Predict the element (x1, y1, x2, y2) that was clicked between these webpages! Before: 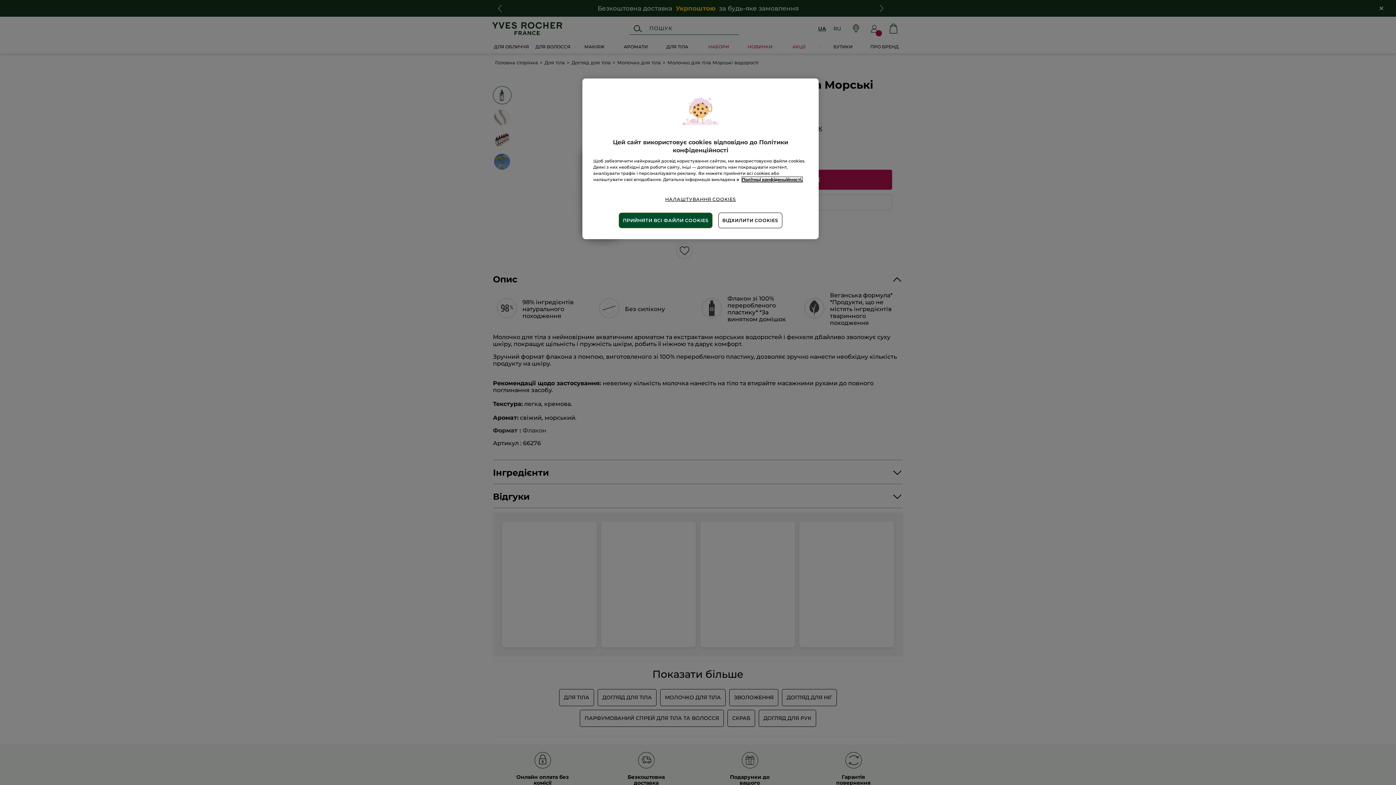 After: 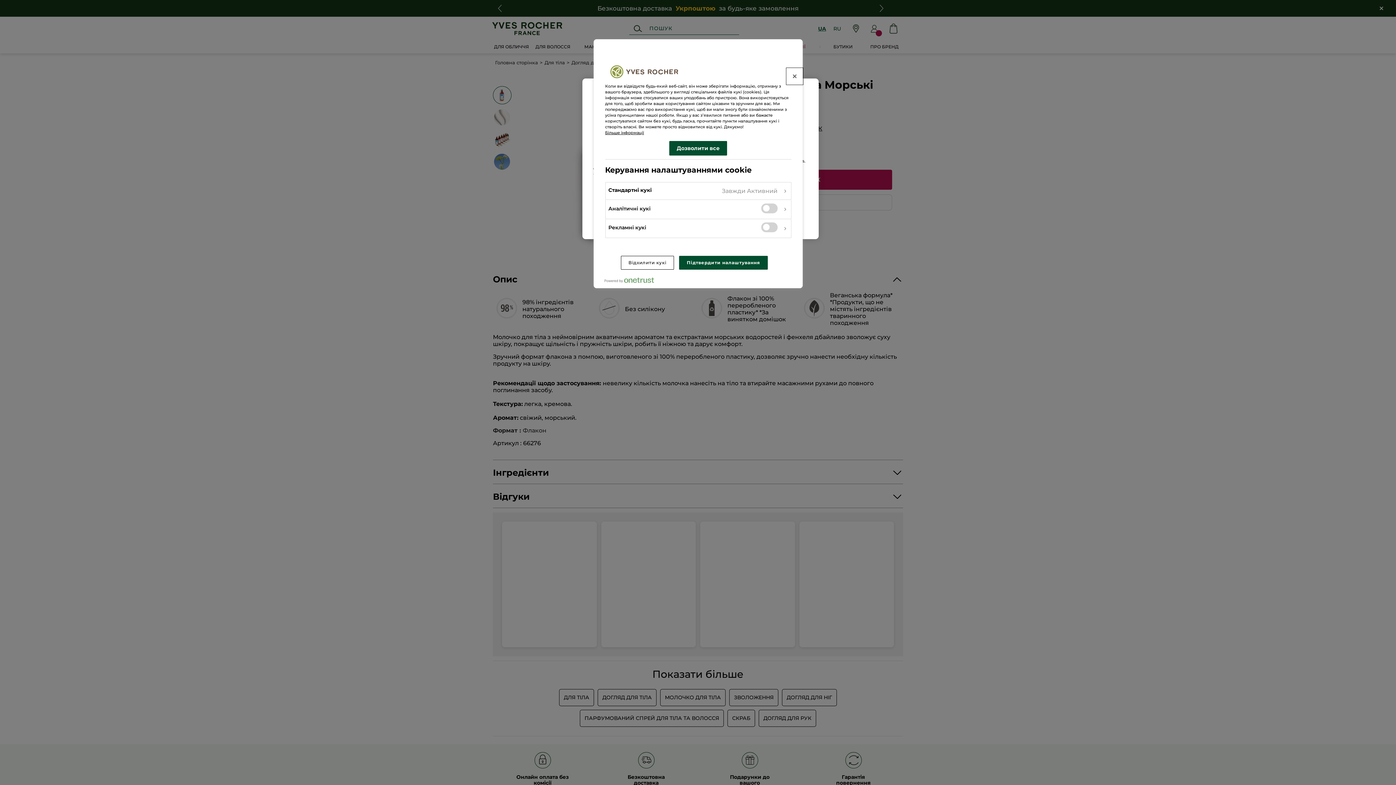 Action: bbox: (665, 192, 736, 206) label: НАЛАШТУВАННЯ COOKIES